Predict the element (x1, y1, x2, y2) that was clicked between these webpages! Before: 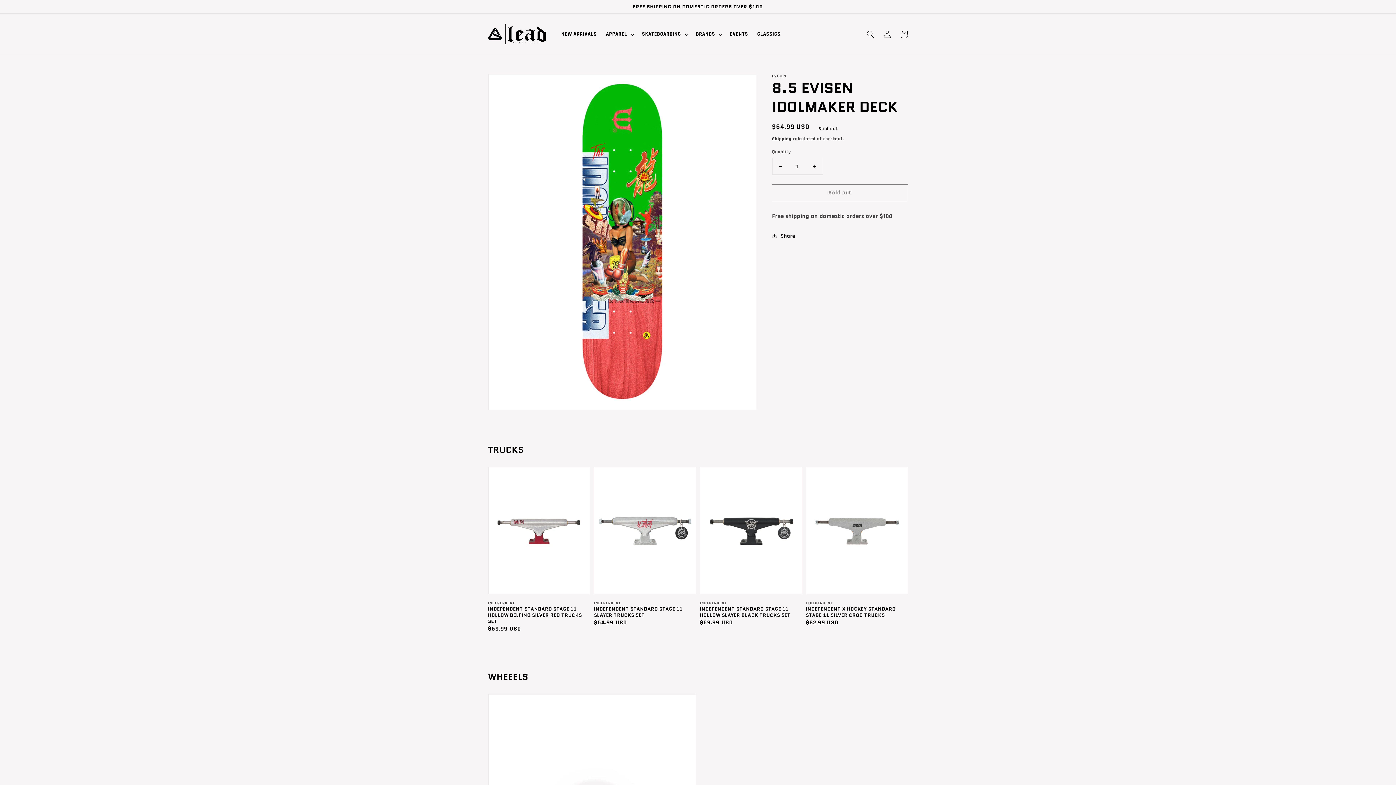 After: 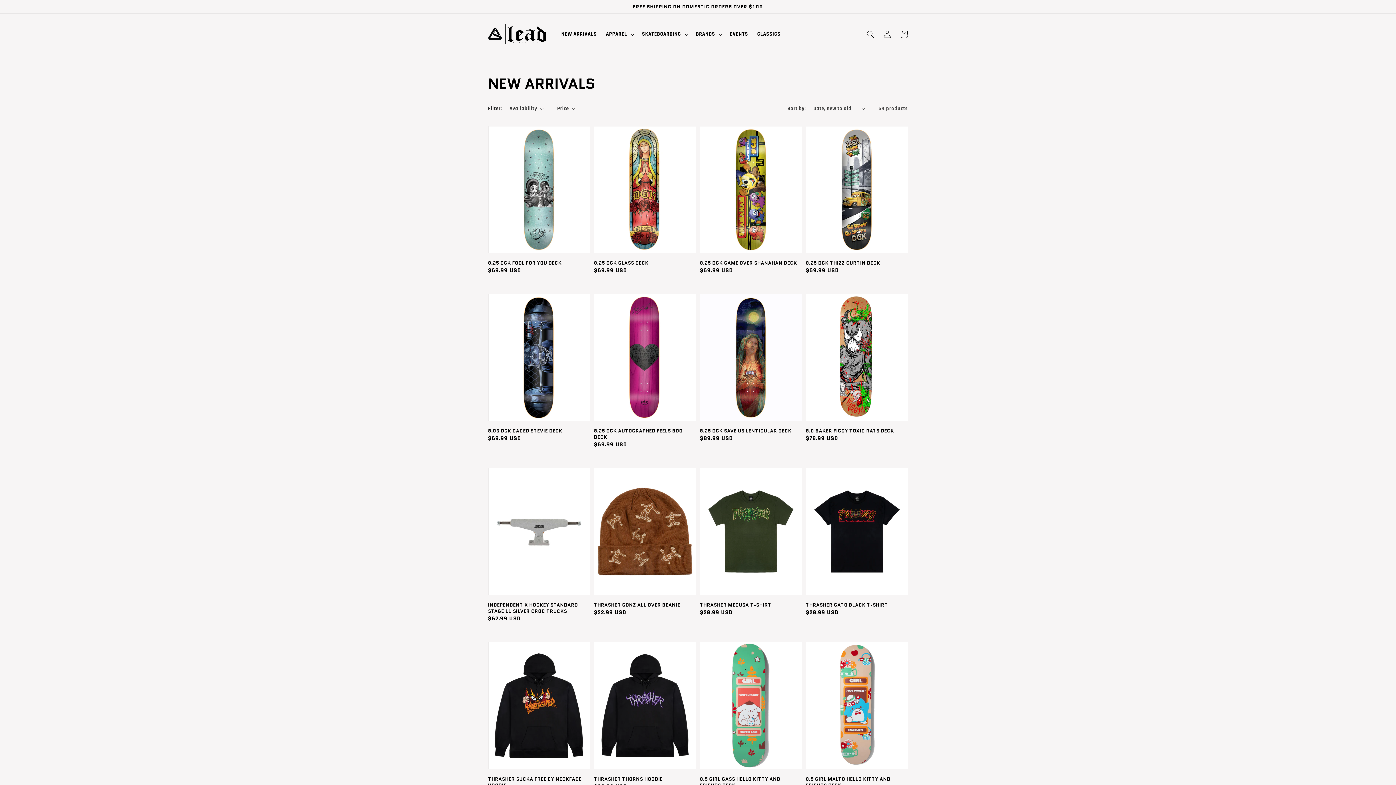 Action: label: NEW ARRIVALS bbox: (556, 26, 601, 42)